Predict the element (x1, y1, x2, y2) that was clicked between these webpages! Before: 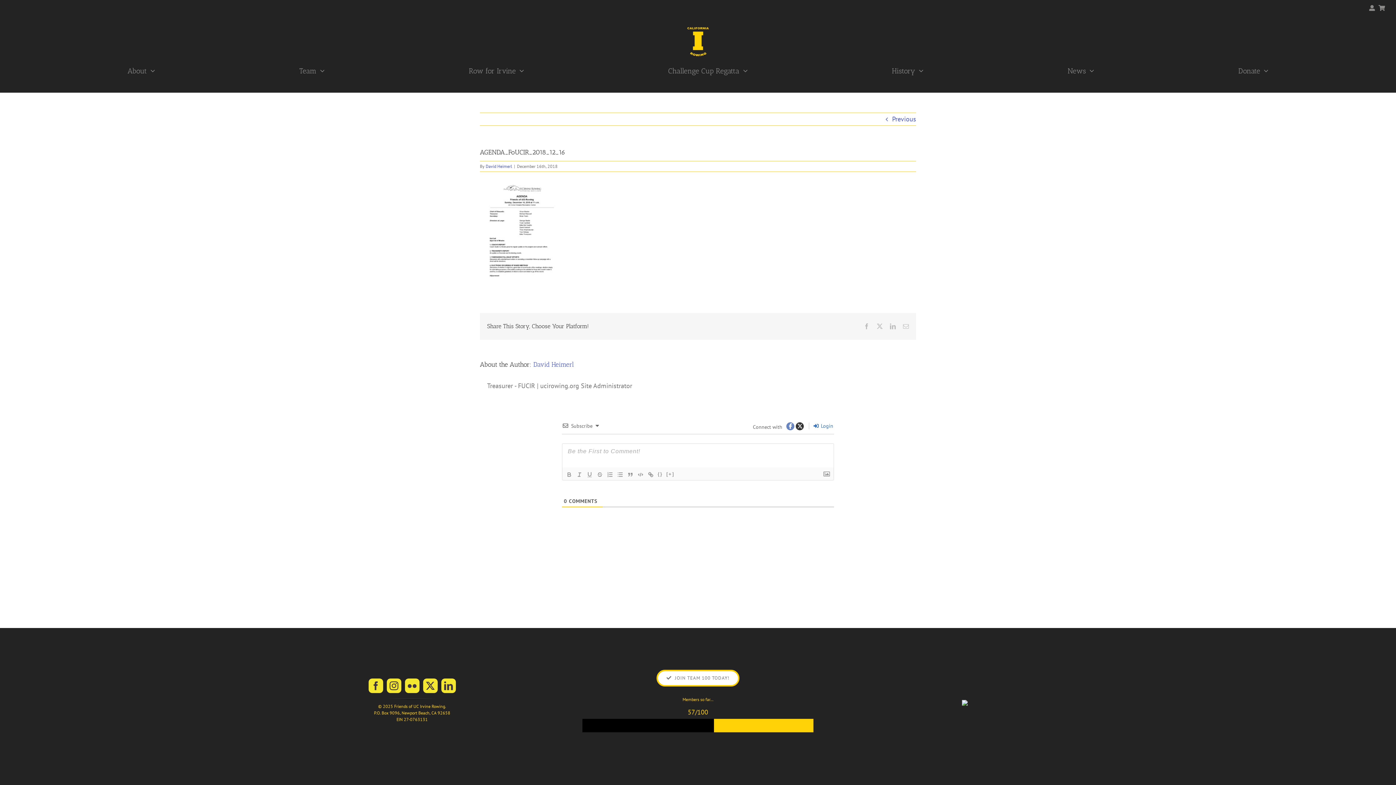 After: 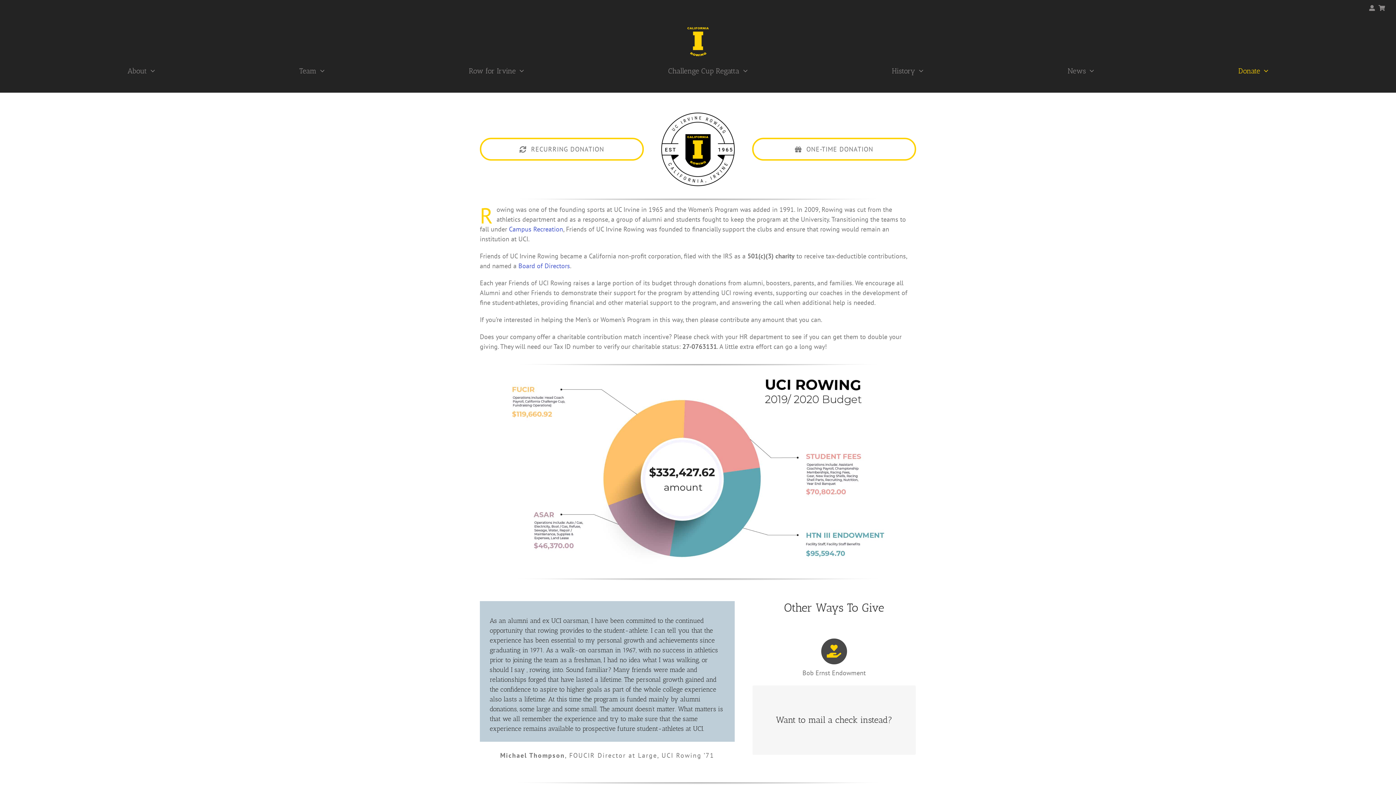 Action: bbox: (1238, 56, 1268, 85) label: Donate